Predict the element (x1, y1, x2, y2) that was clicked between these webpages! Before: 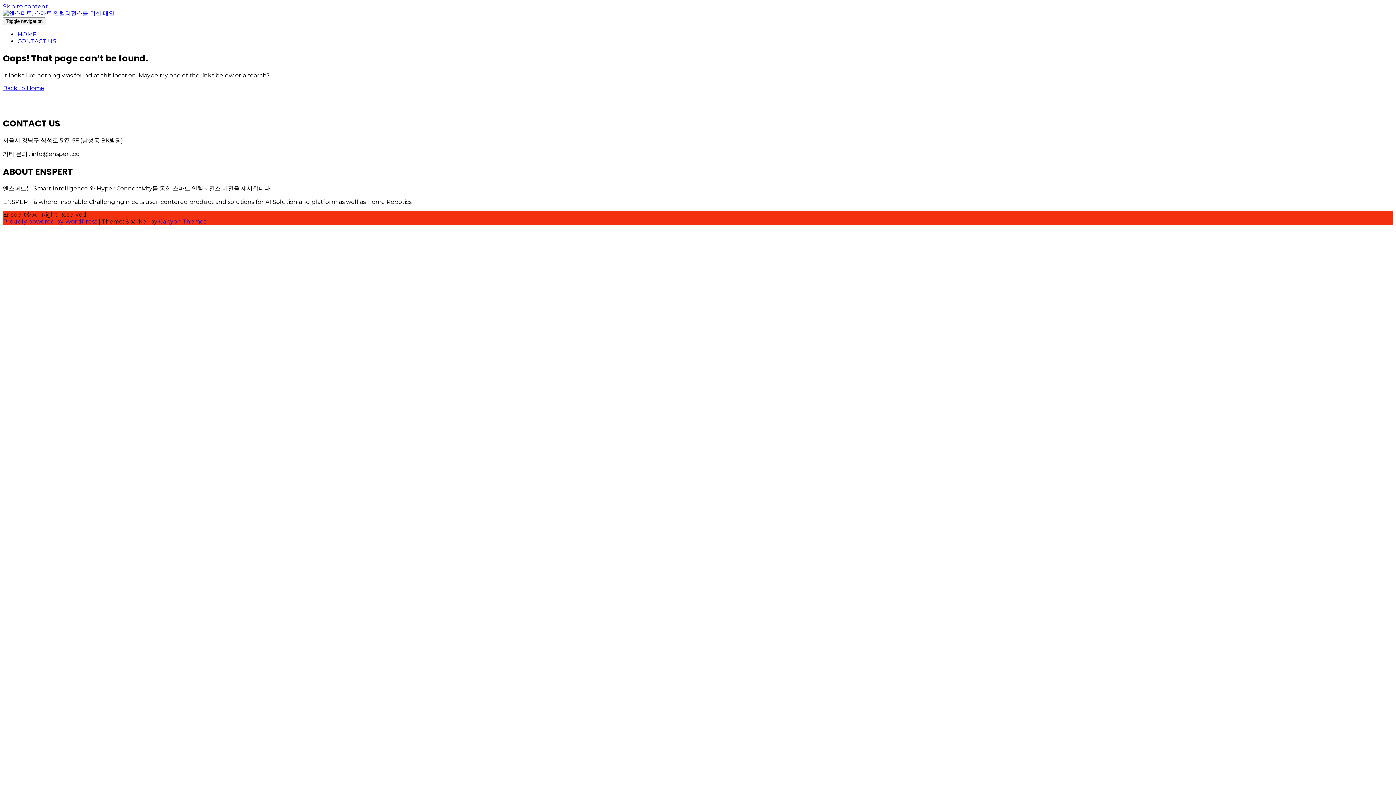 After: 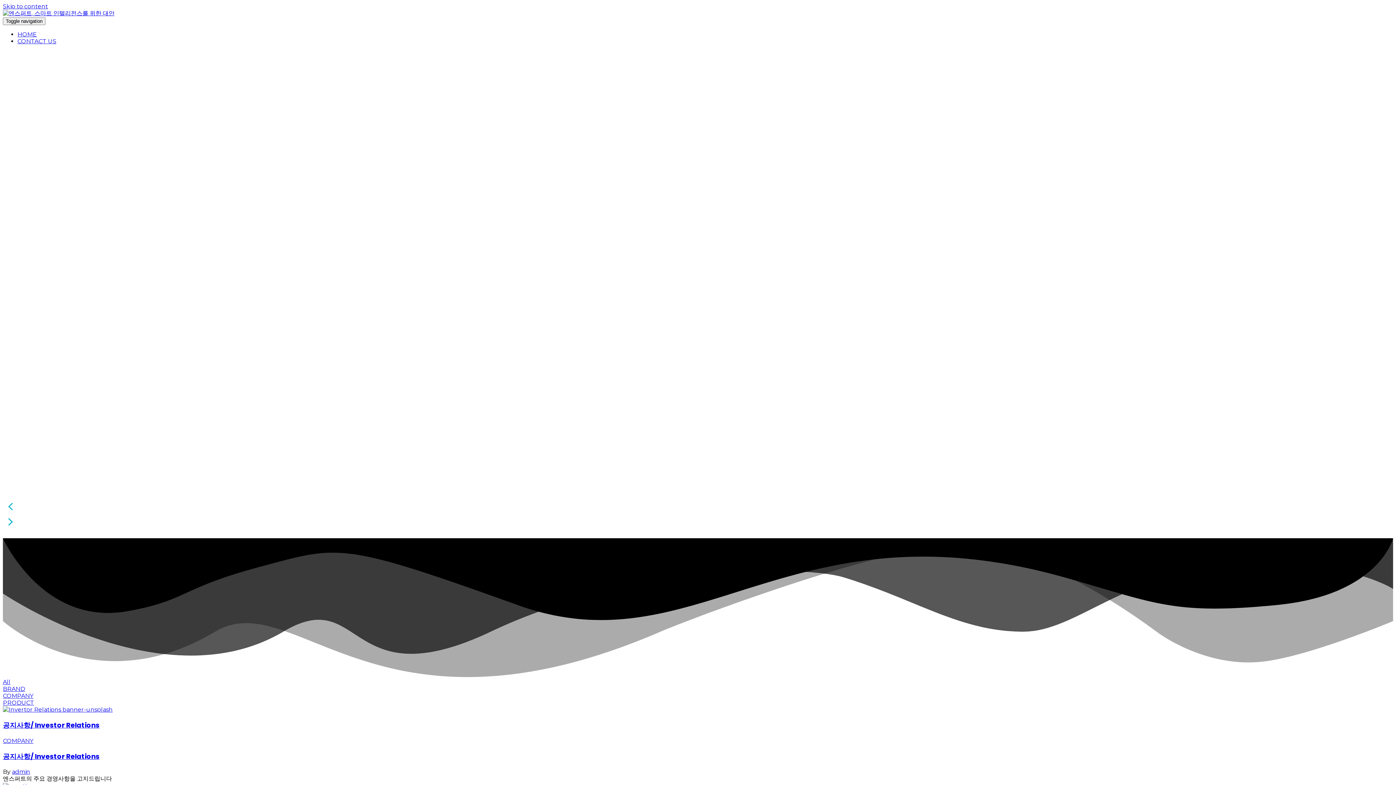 Action: bbox: (2, 84, 44, 91) label: Back to Home